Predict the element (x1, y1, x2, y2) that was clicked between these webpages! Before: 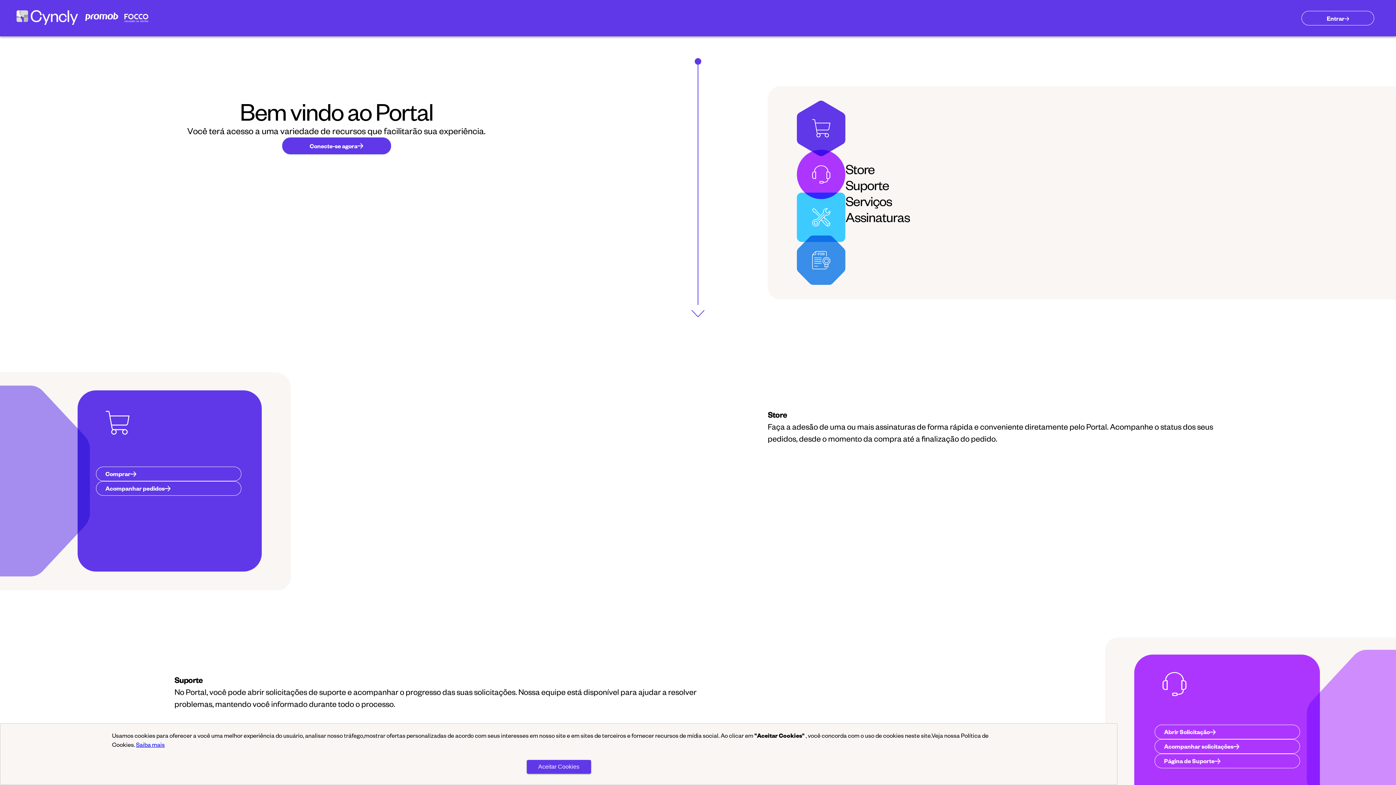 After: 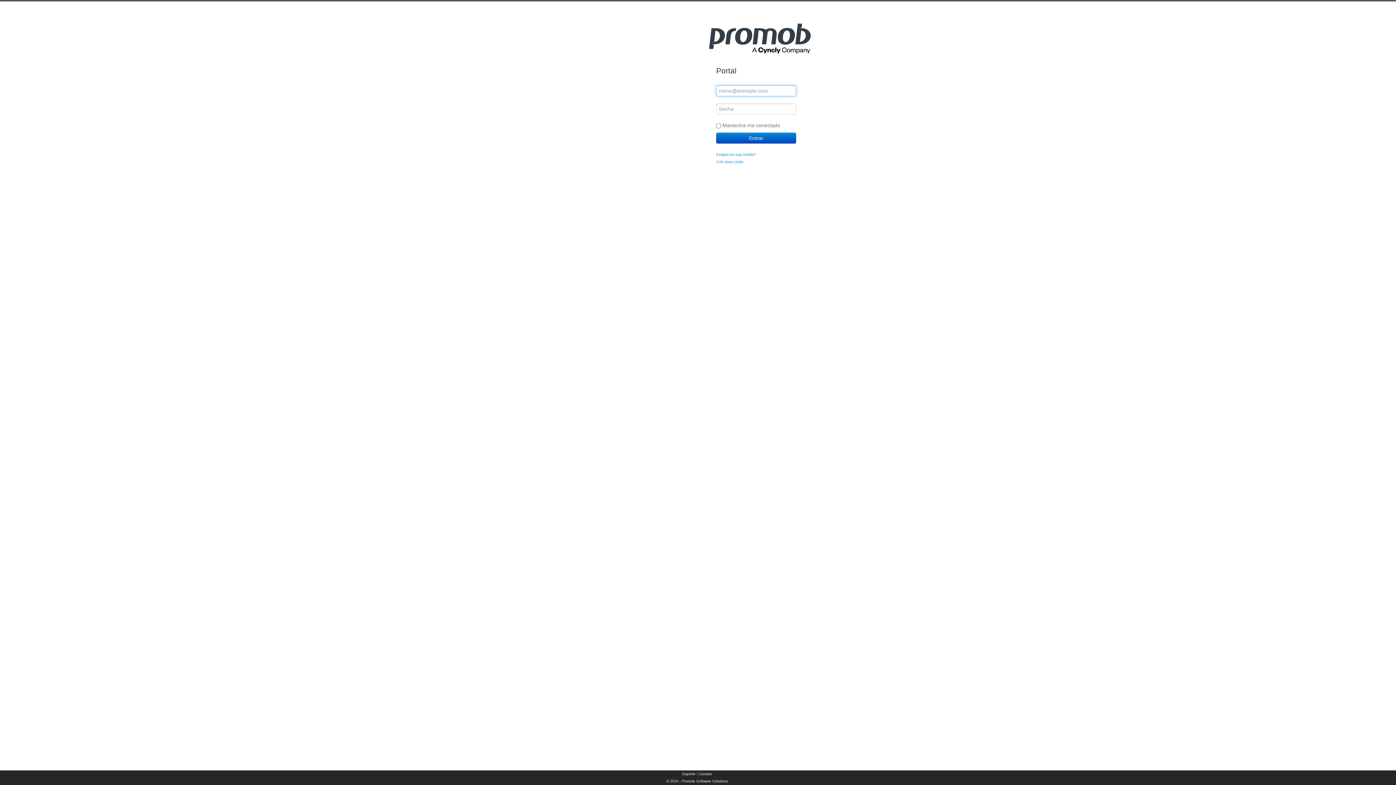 Action: label: Acompanhar pedidos bbox: (105, 485, 164, 492)